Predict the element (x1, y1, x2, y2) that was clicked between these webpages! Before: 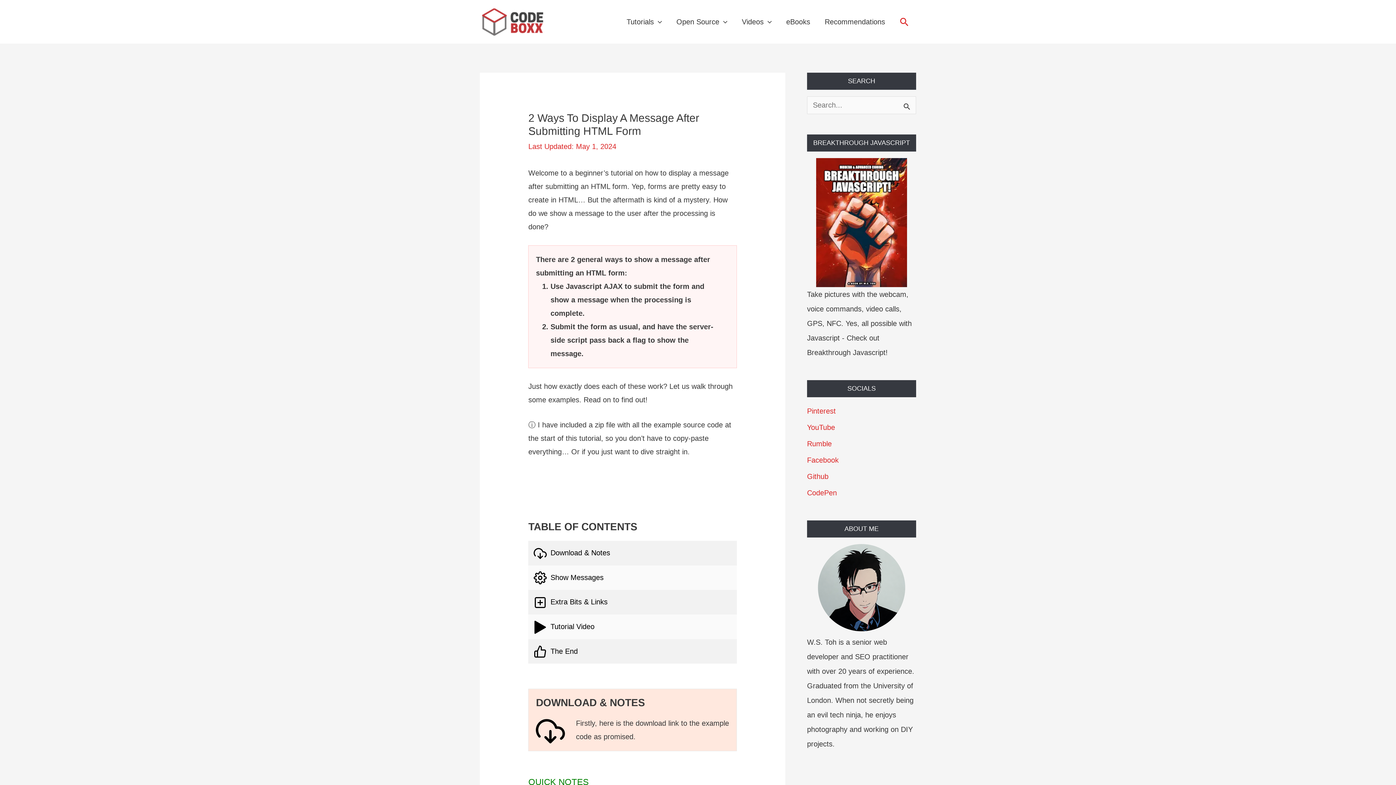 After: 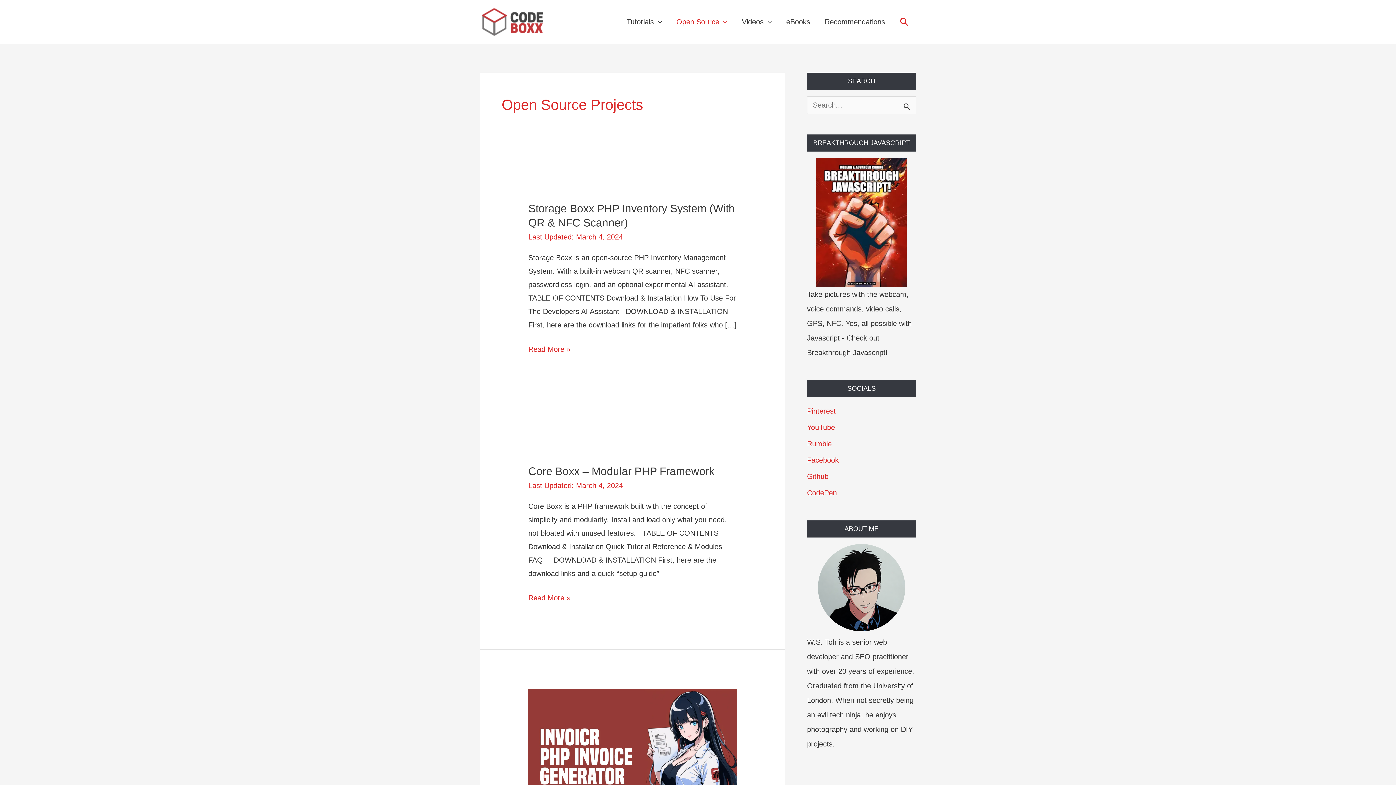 Action: label: Open Source bbox: (669, 7, 734, 36)